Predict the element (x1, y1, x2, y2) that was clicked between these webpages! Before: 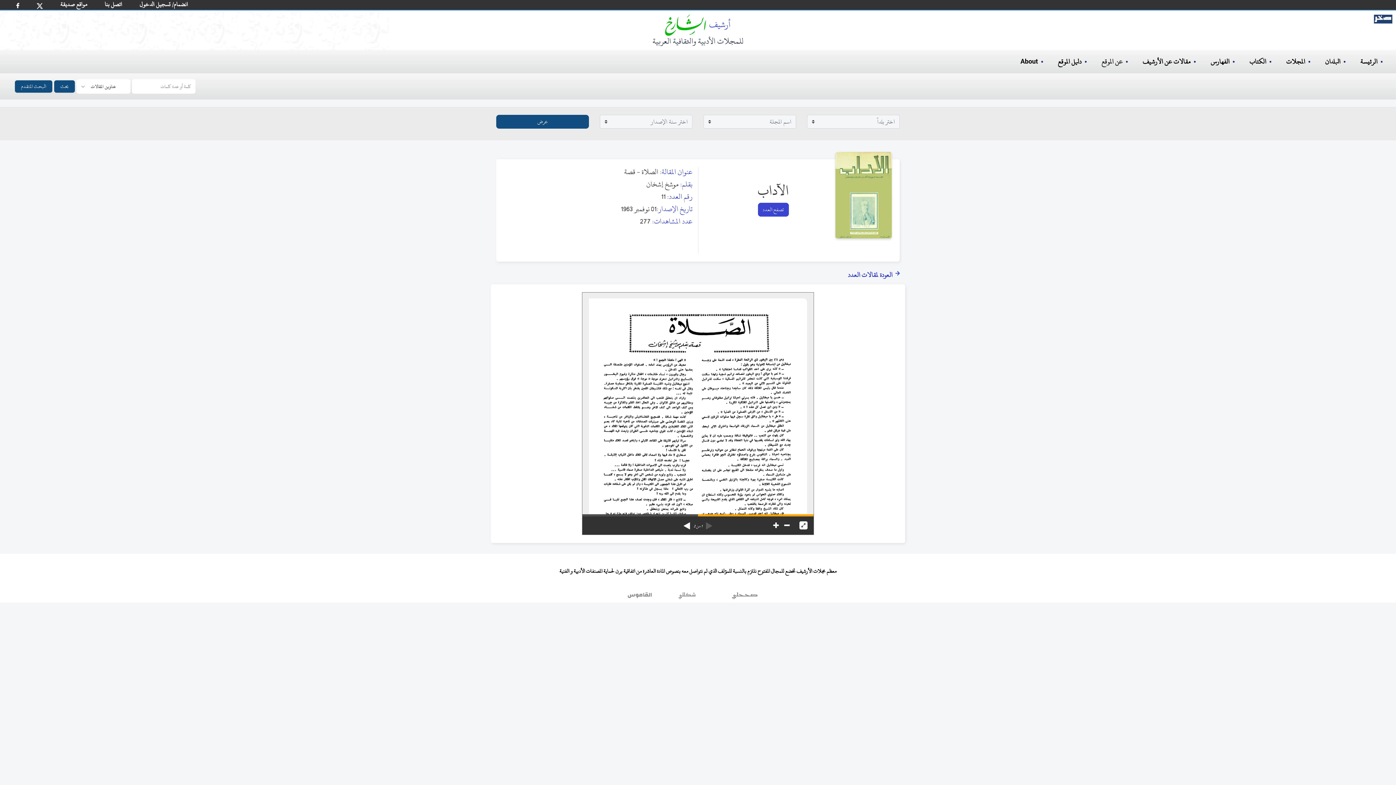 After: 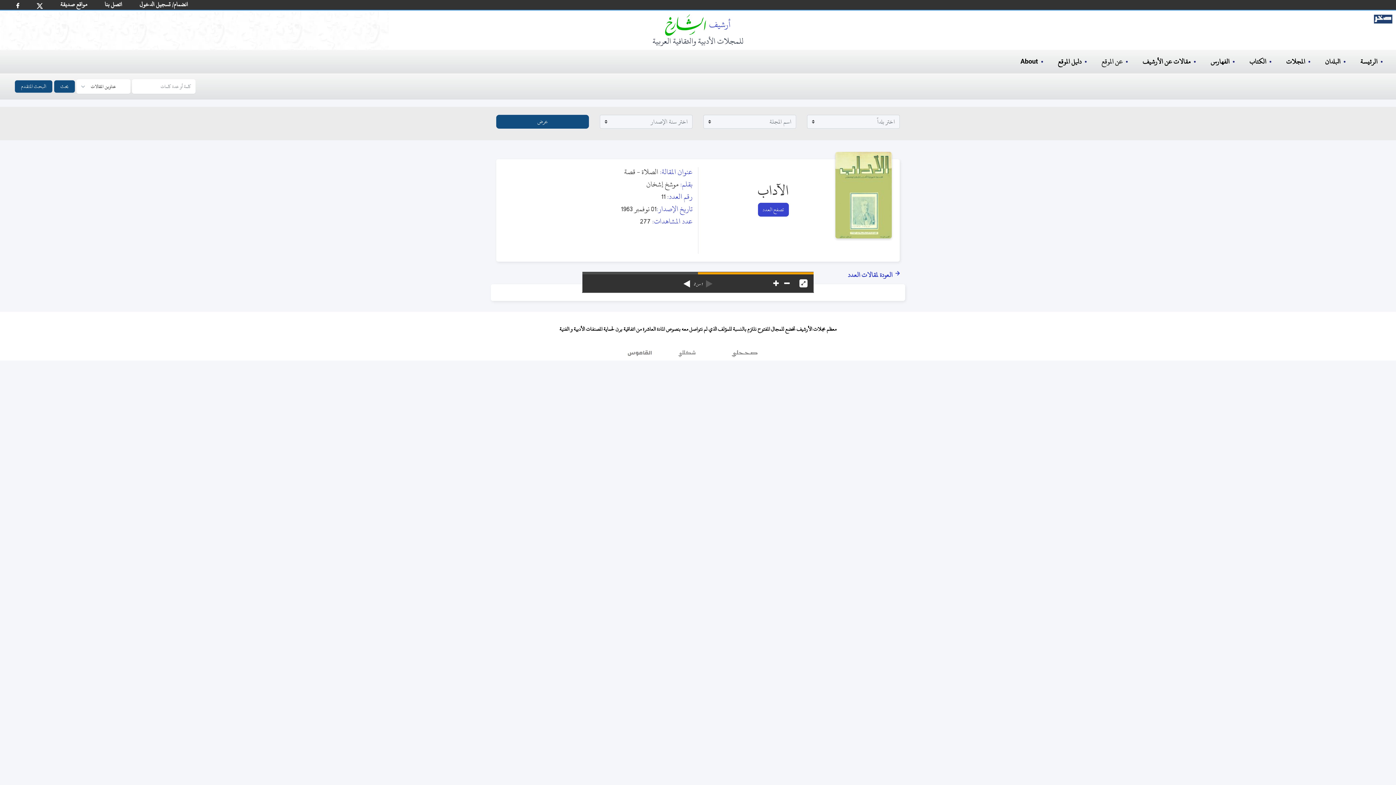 Action: bbox: (798, 516, 808, 534)